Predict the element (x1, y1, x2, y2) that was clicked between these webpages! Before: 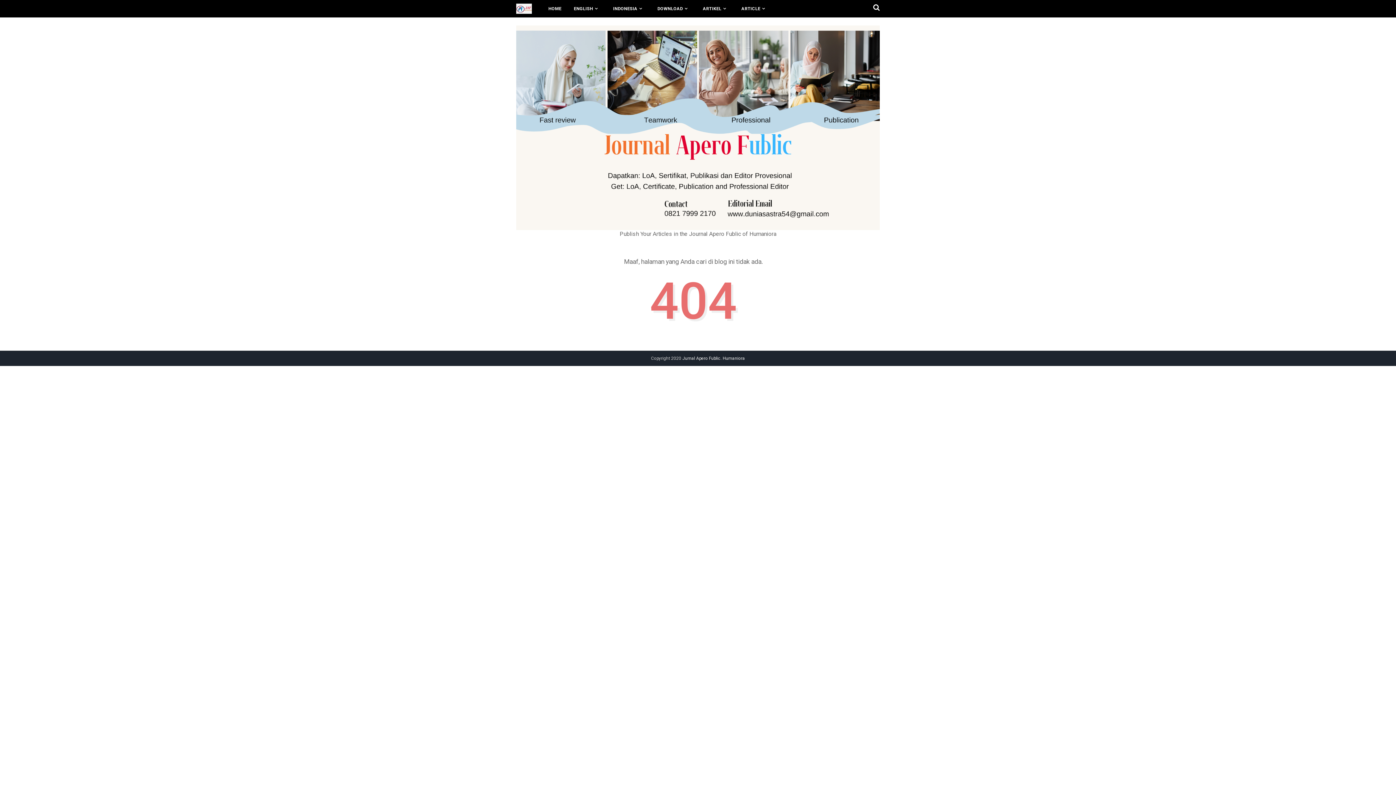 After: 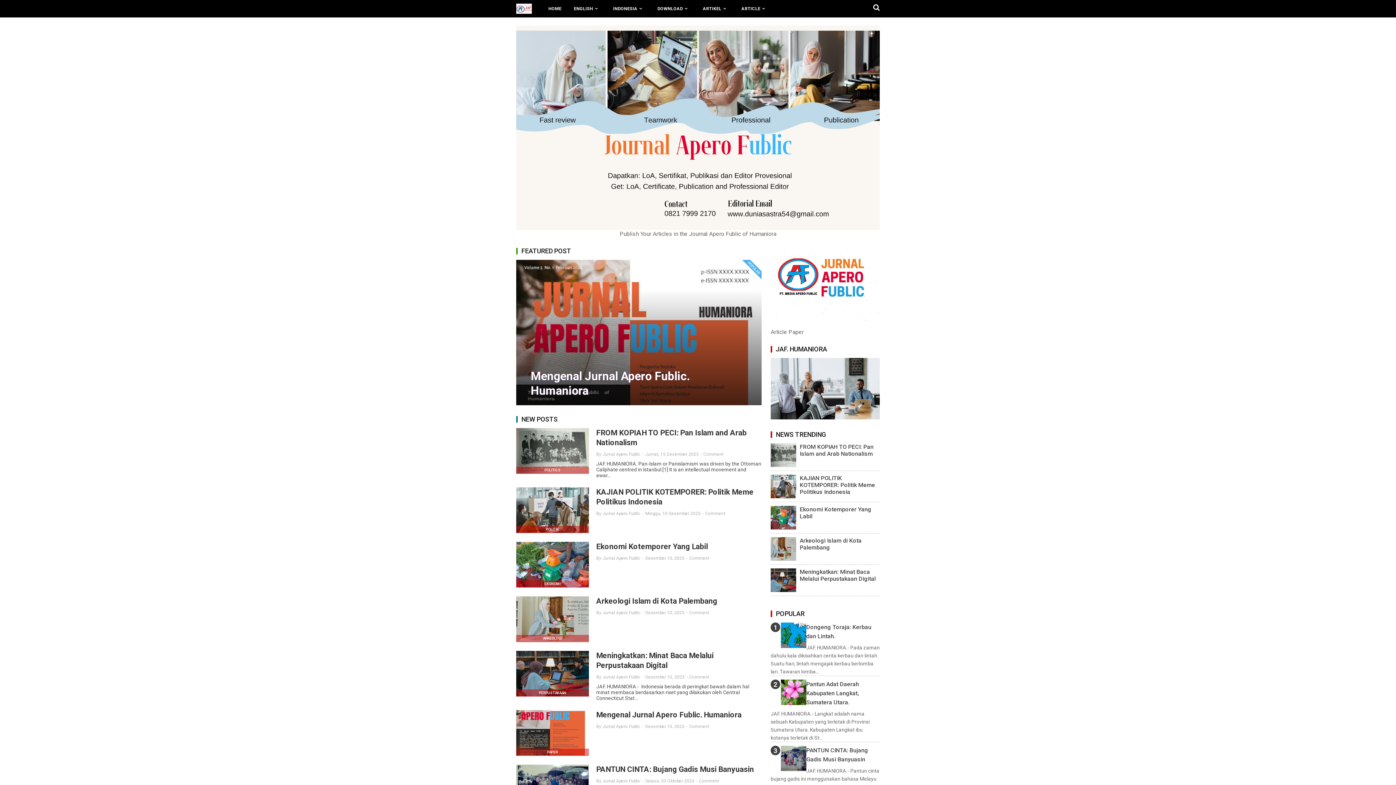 Action: bbox: (682, 355, 745, 360) label: Jurnal Apero Fublic. Humaniora